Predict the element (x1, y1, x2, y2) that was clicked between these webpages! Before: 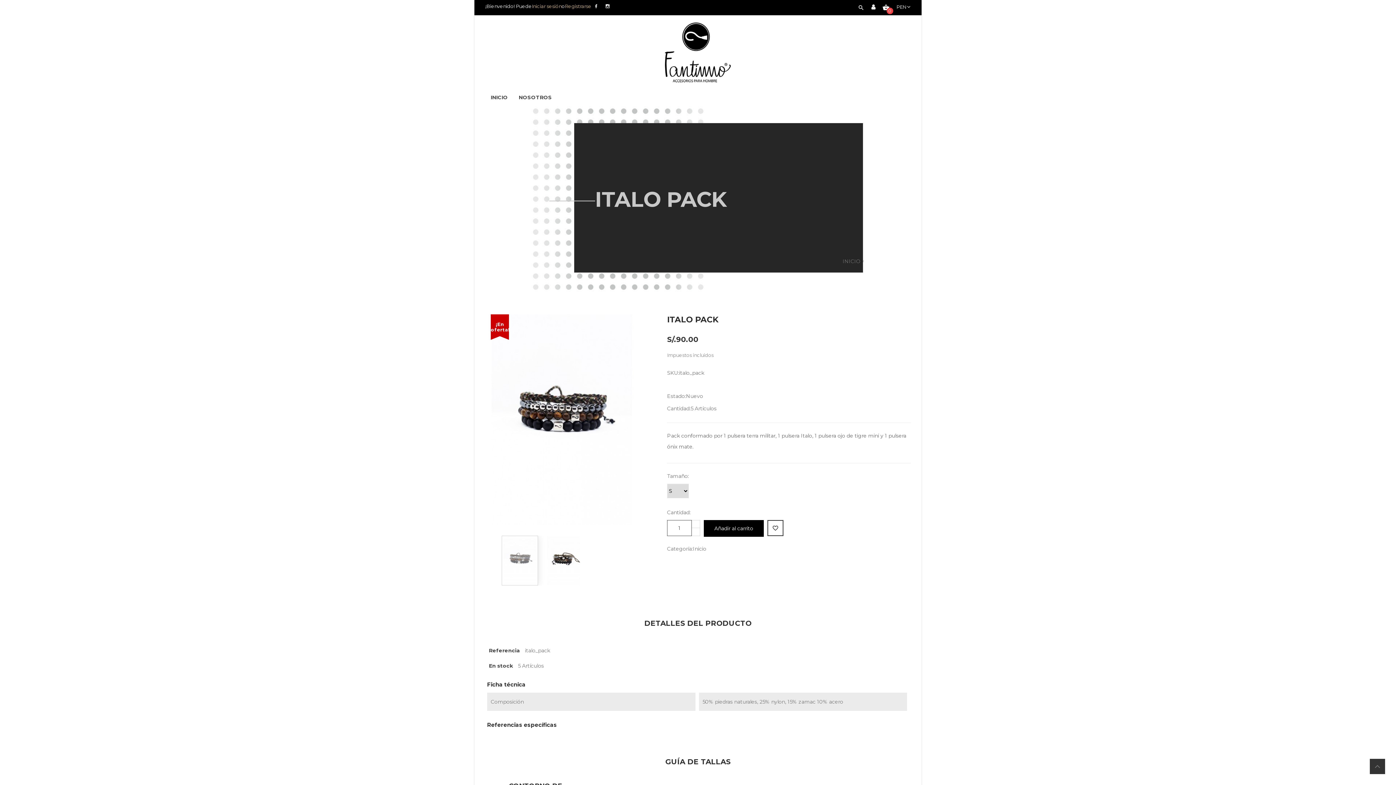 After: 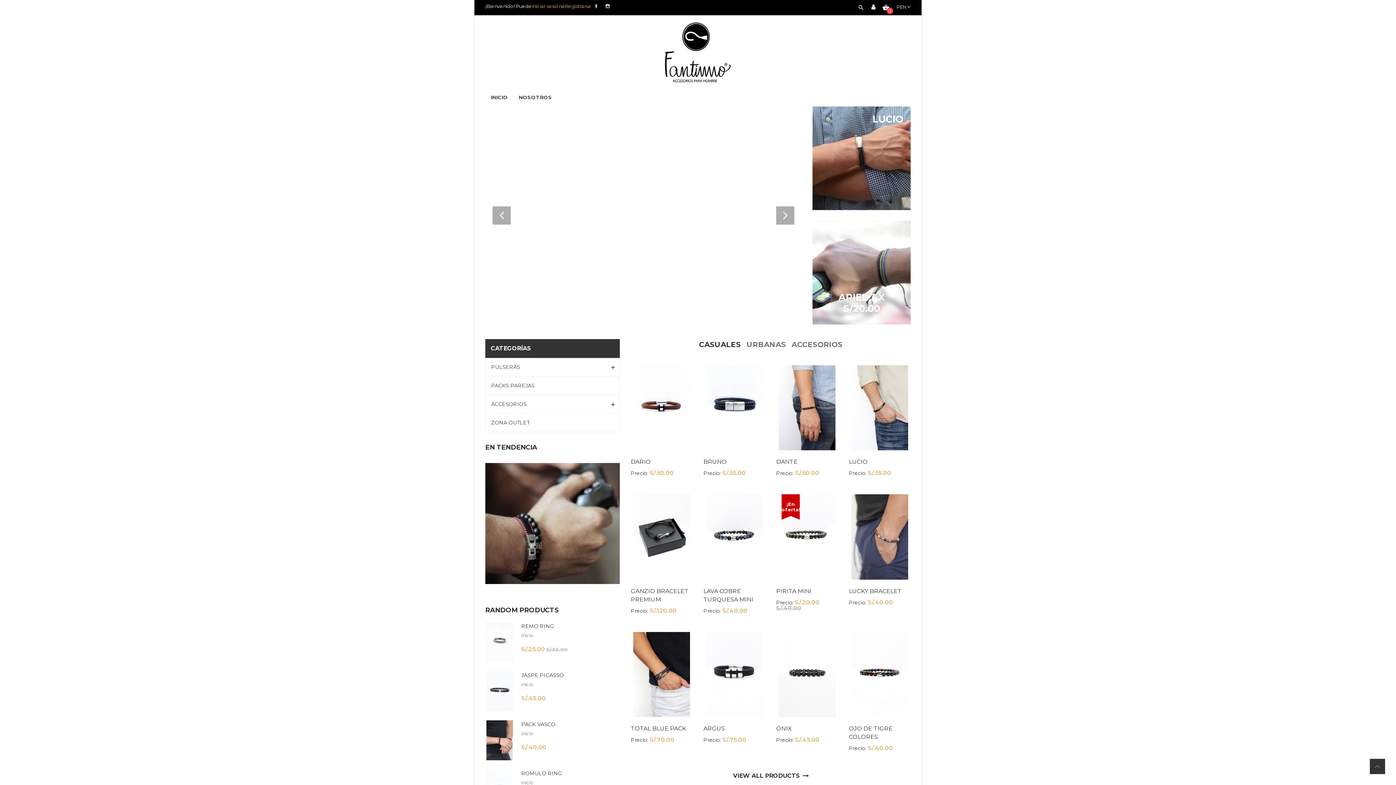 Action: bbox: (665, 22, 731, 82)